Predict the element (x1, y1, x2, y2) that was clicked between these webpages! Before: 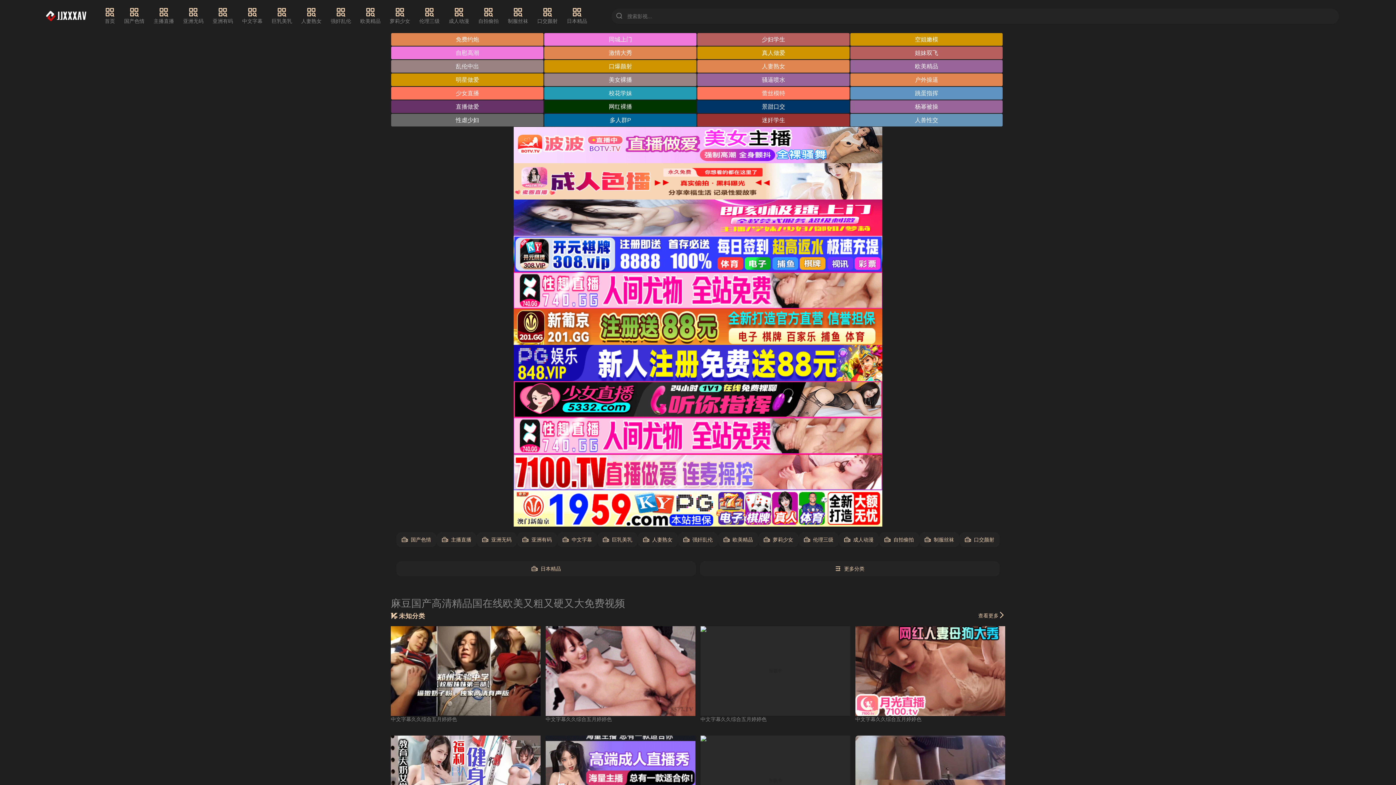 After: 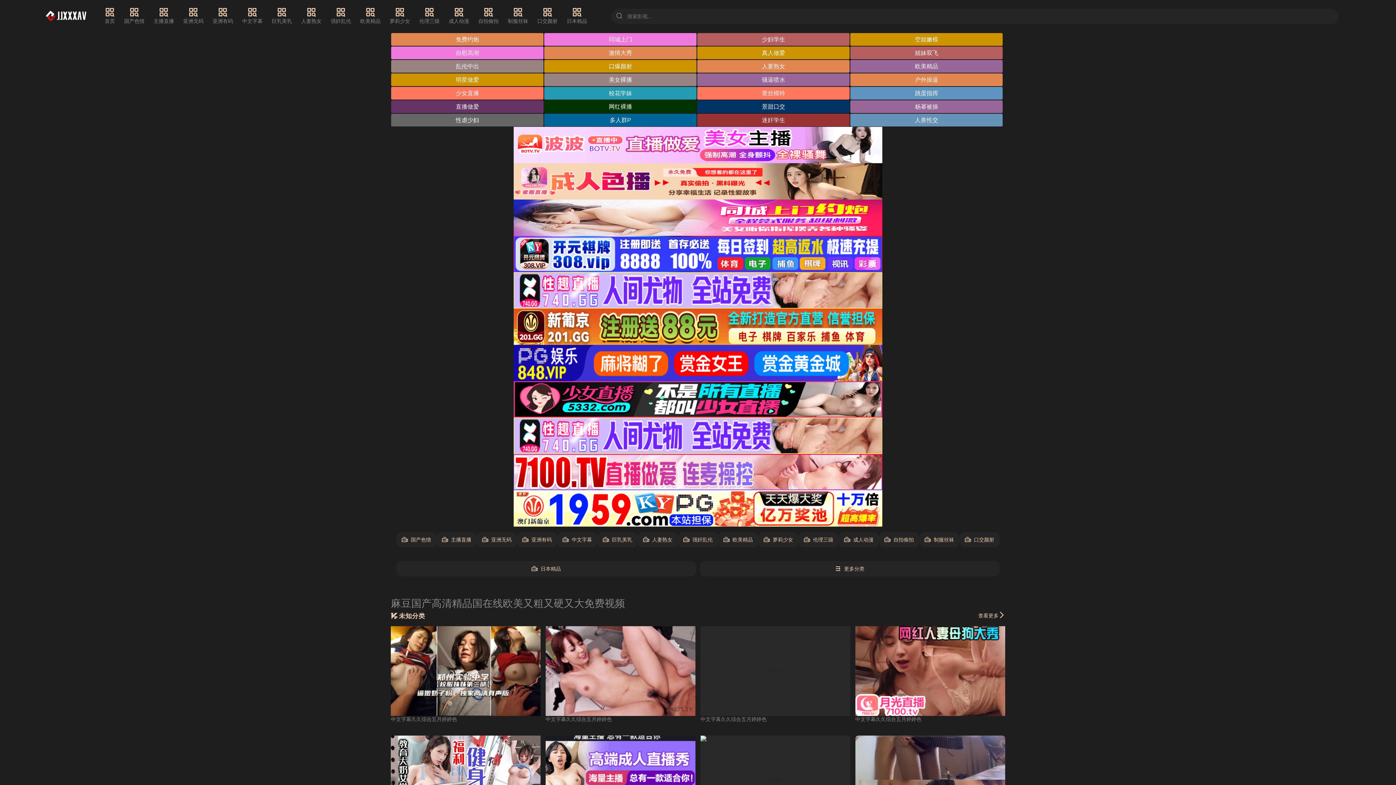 Action: bbox: (700, 626, 850, 716)